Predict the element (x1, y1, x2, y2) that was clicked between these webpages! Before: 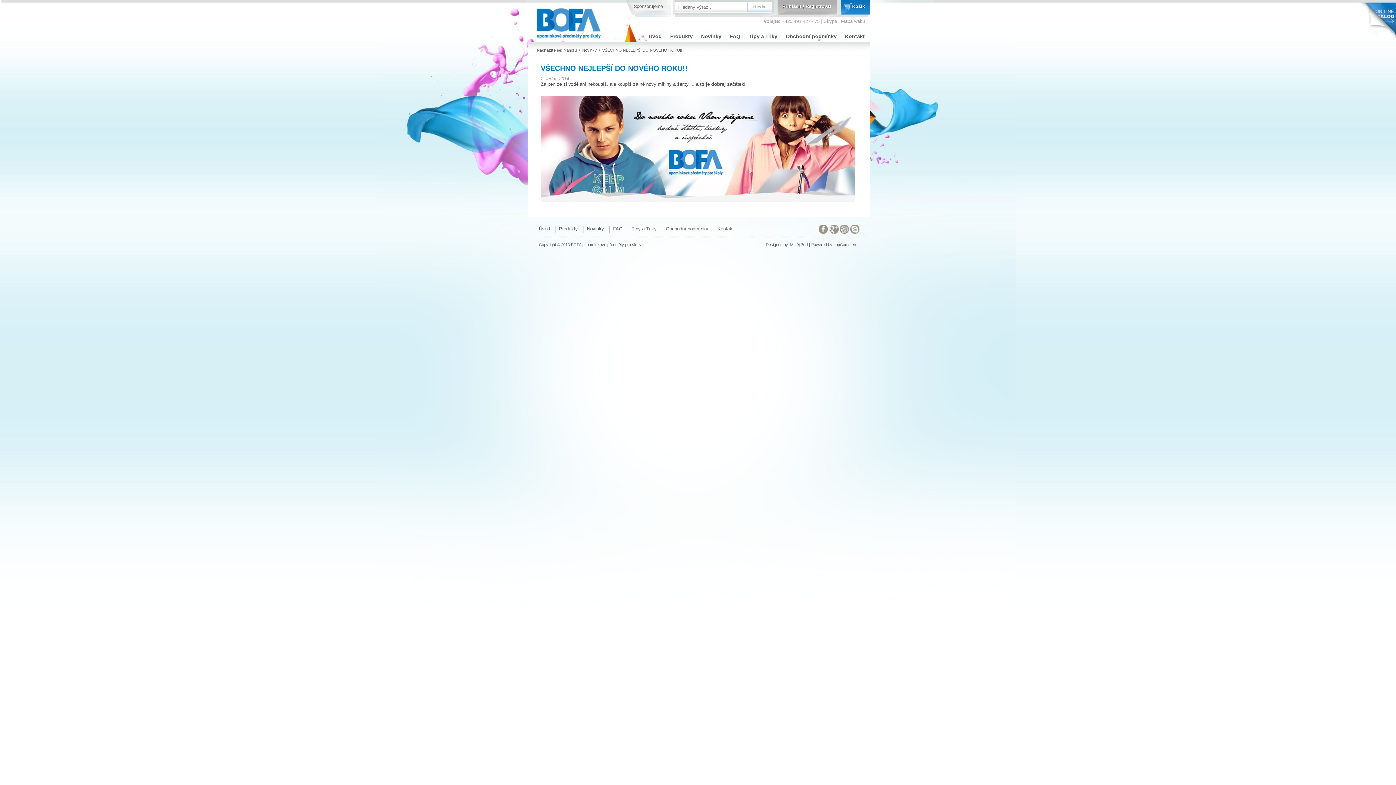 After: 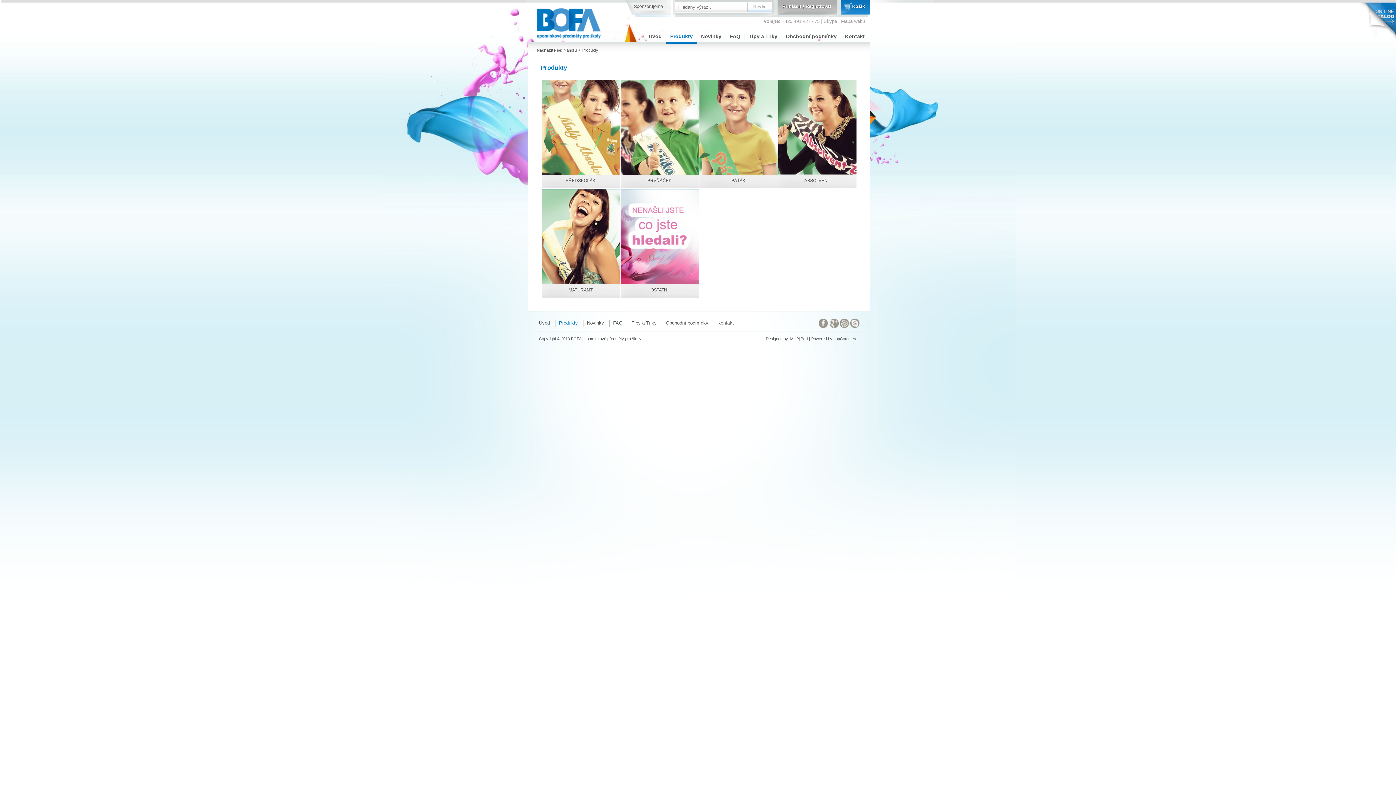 Action: bbox: (559, 224, 578, 231) label: Produkty